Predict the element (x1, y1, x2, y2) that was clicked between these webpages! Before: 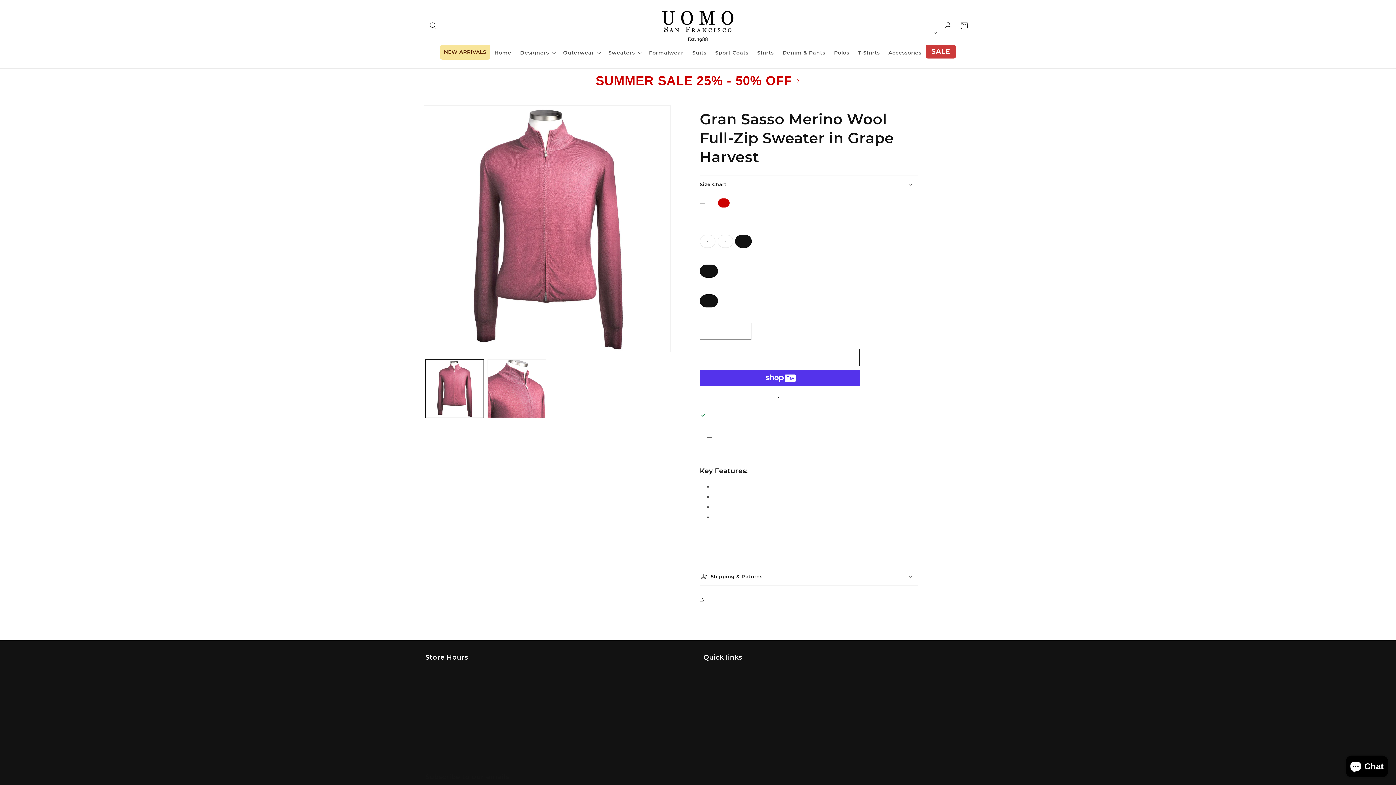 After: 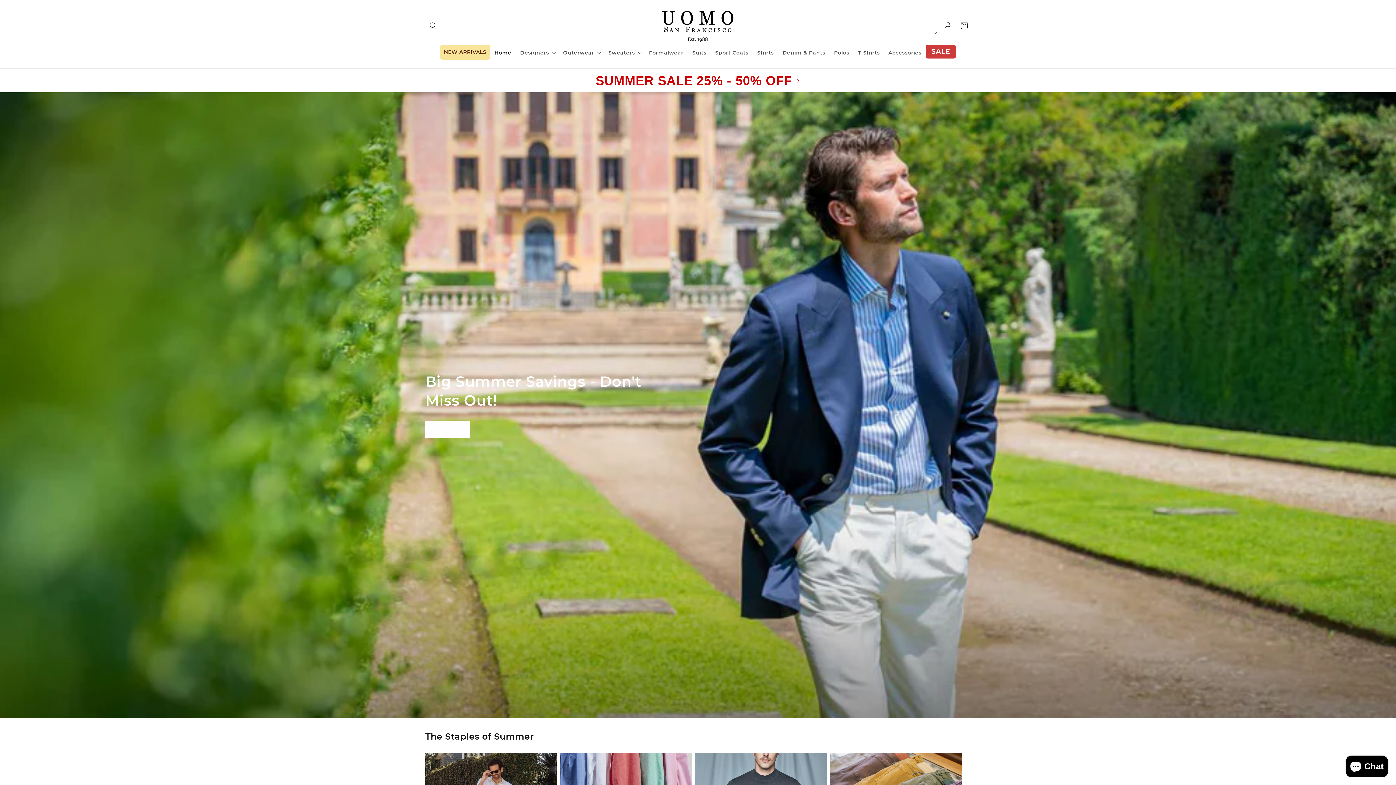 Action: label: Home bbox: (490, 44, 515, 60)